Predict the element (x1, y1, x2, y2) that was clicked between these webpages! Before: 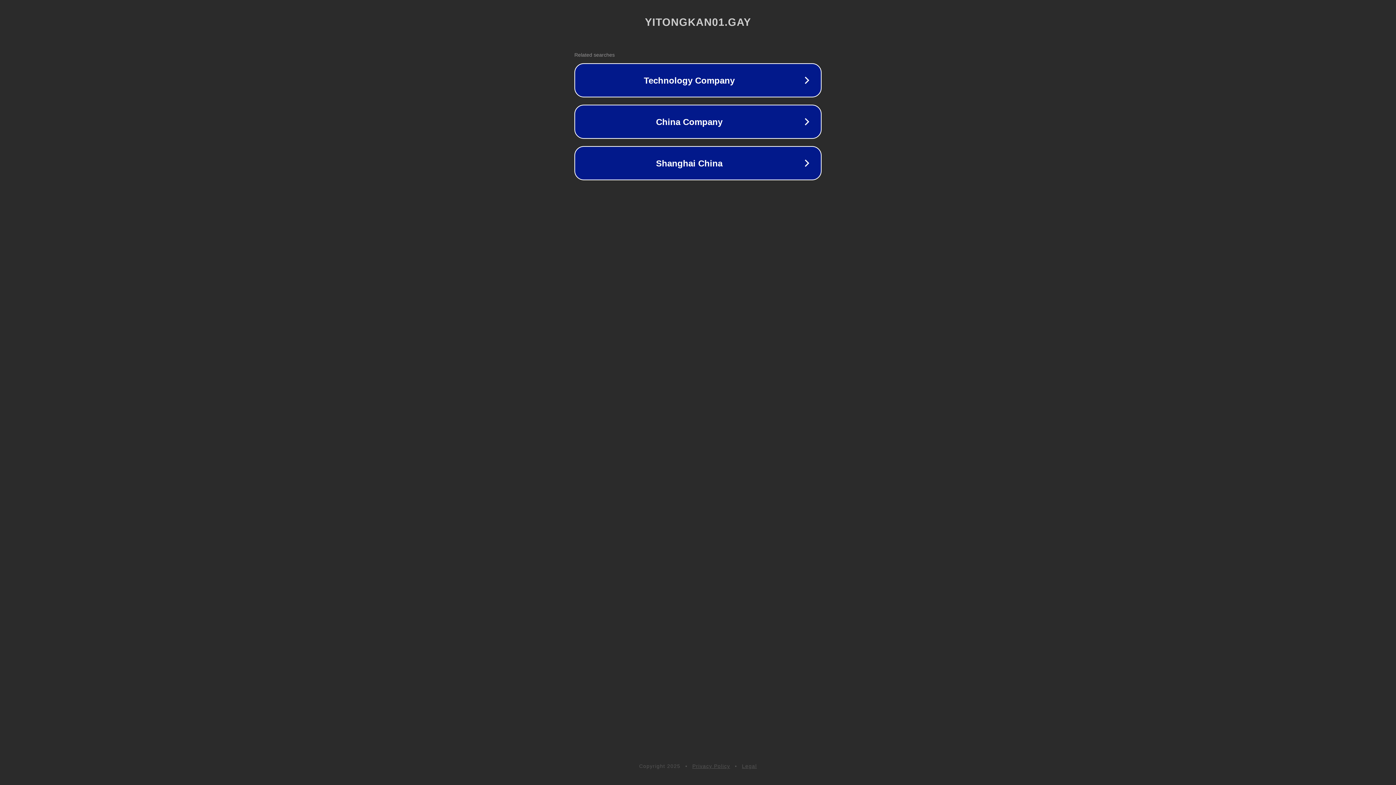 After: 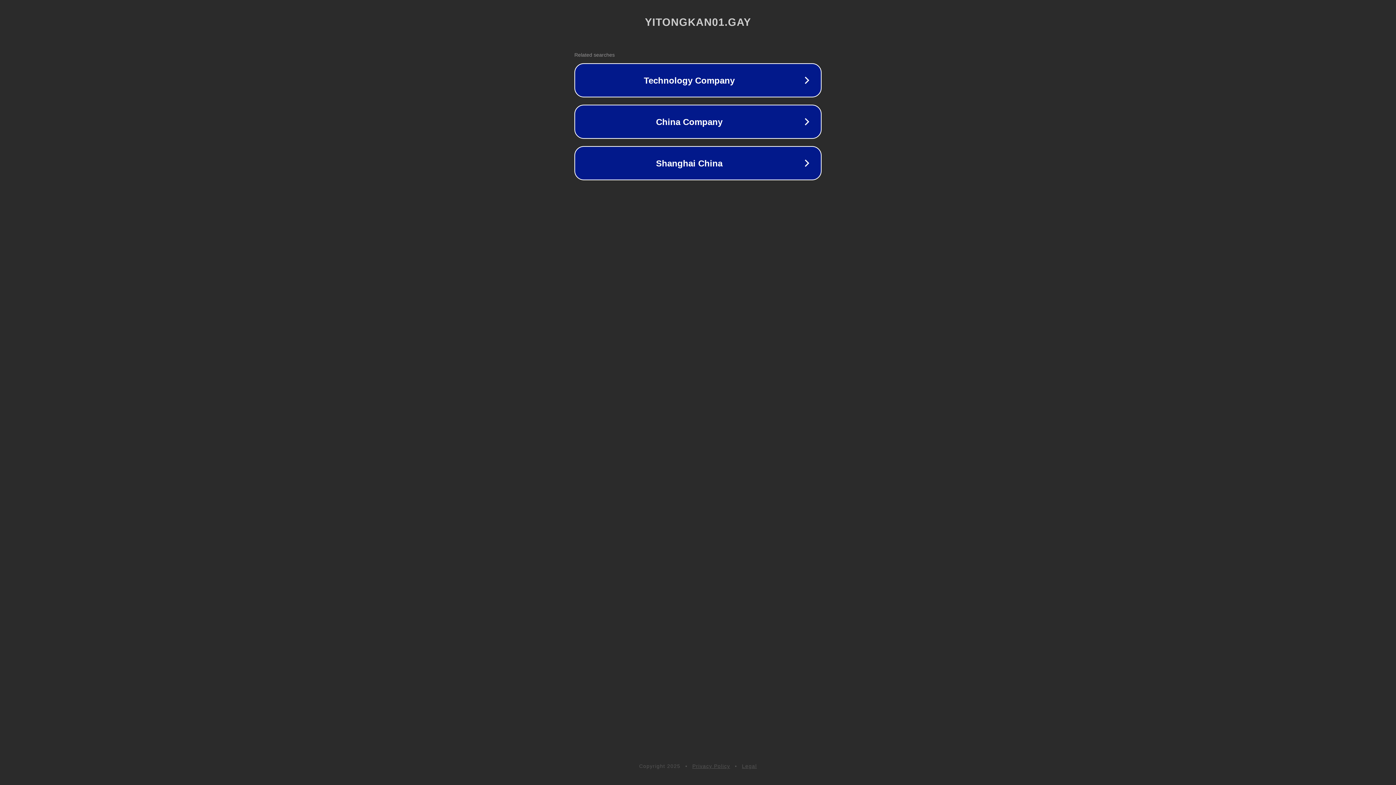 Action: bbox: (742, 763, 757, 769) label: Legal